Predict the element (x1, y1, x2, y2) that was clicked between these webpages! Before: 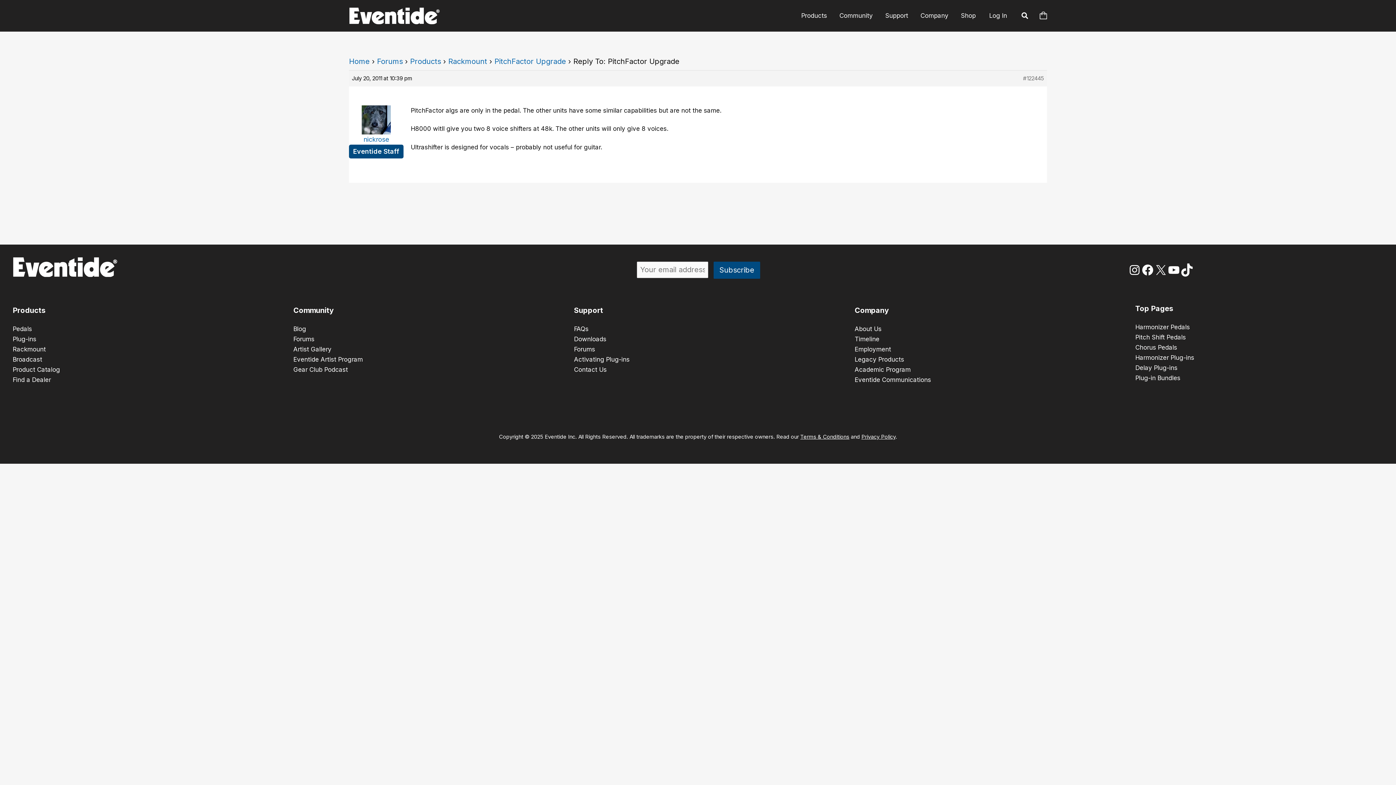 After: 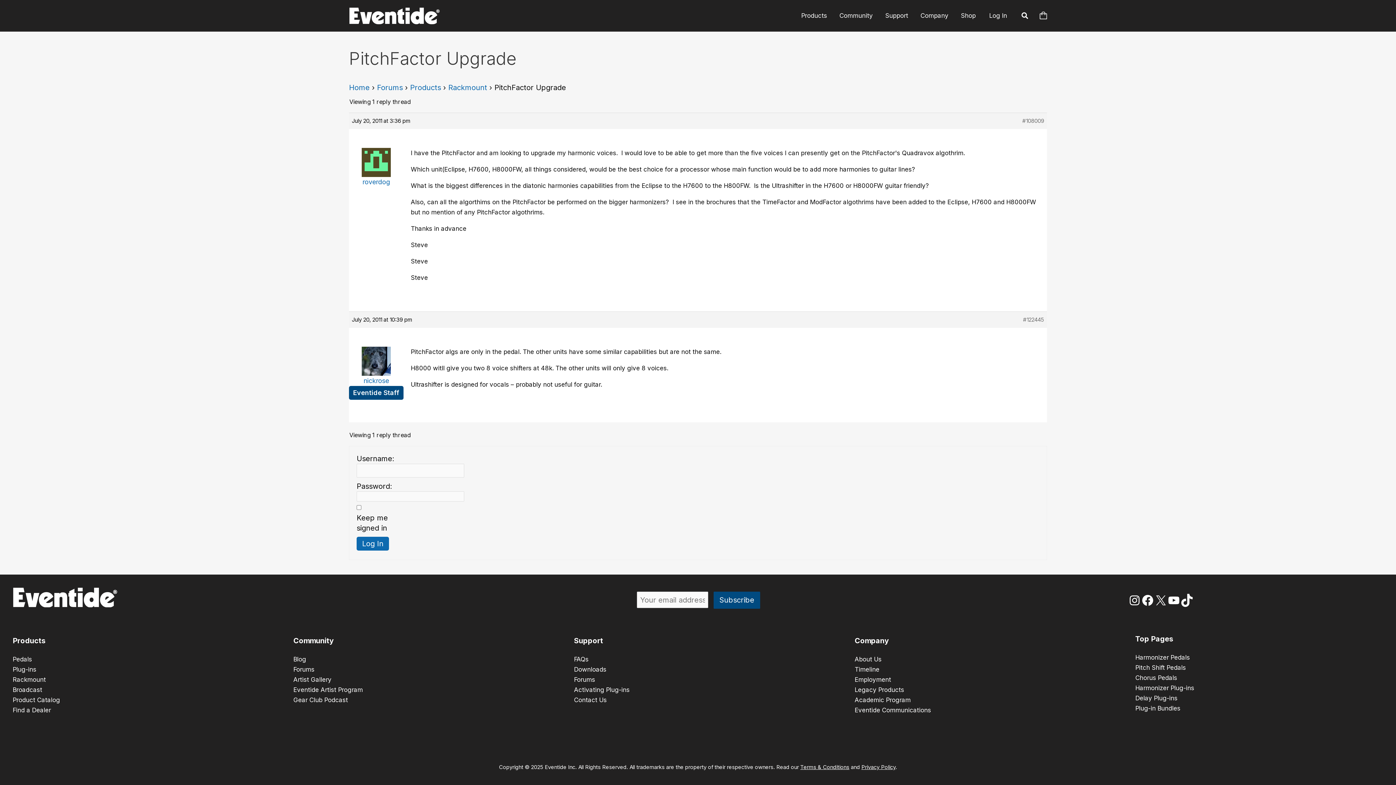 Action: label: PitchFactor Upgrade bbox: (494, 57, 566, 65)